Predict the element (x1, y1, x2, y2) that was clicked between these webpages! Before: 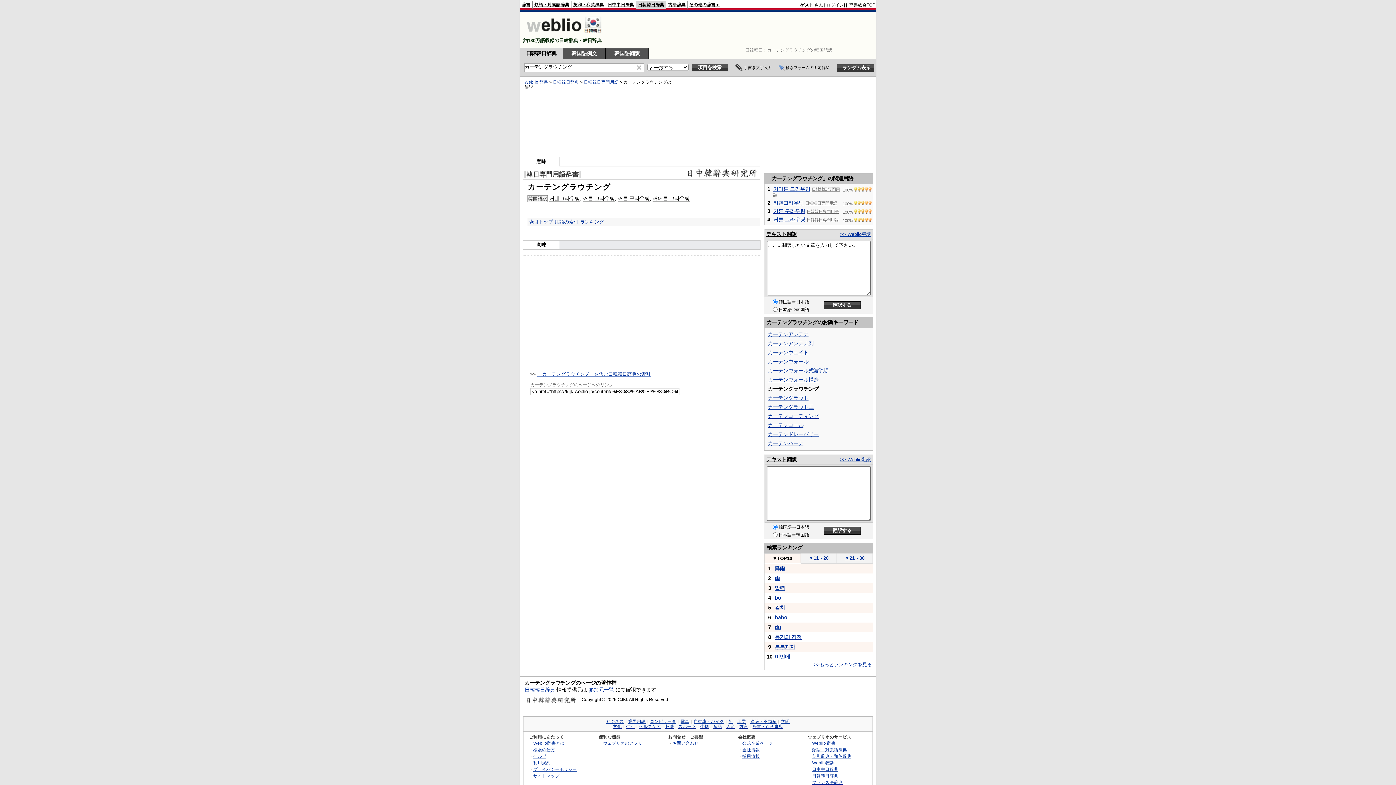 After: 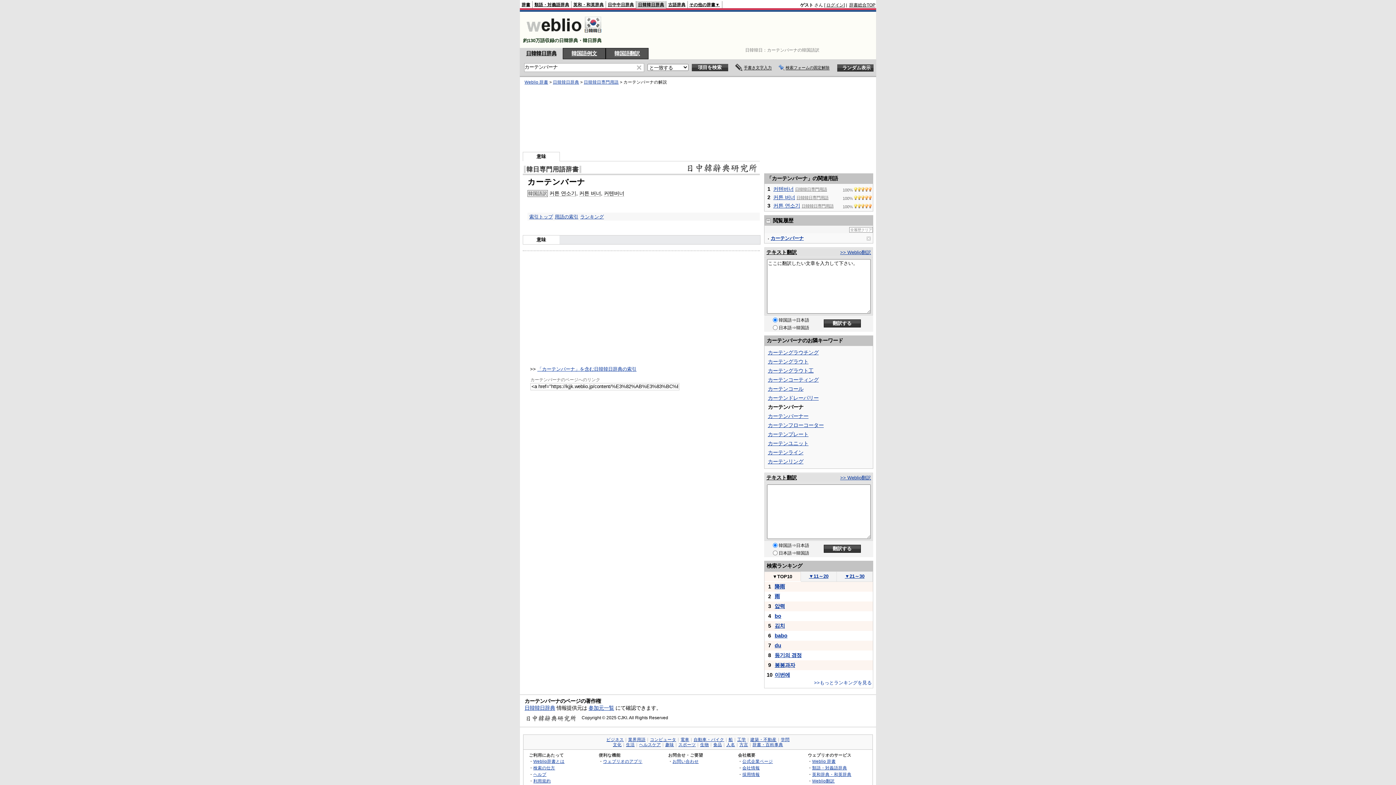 Action: label: カーテンバーナ bbox: (768, 440, 803, 446)